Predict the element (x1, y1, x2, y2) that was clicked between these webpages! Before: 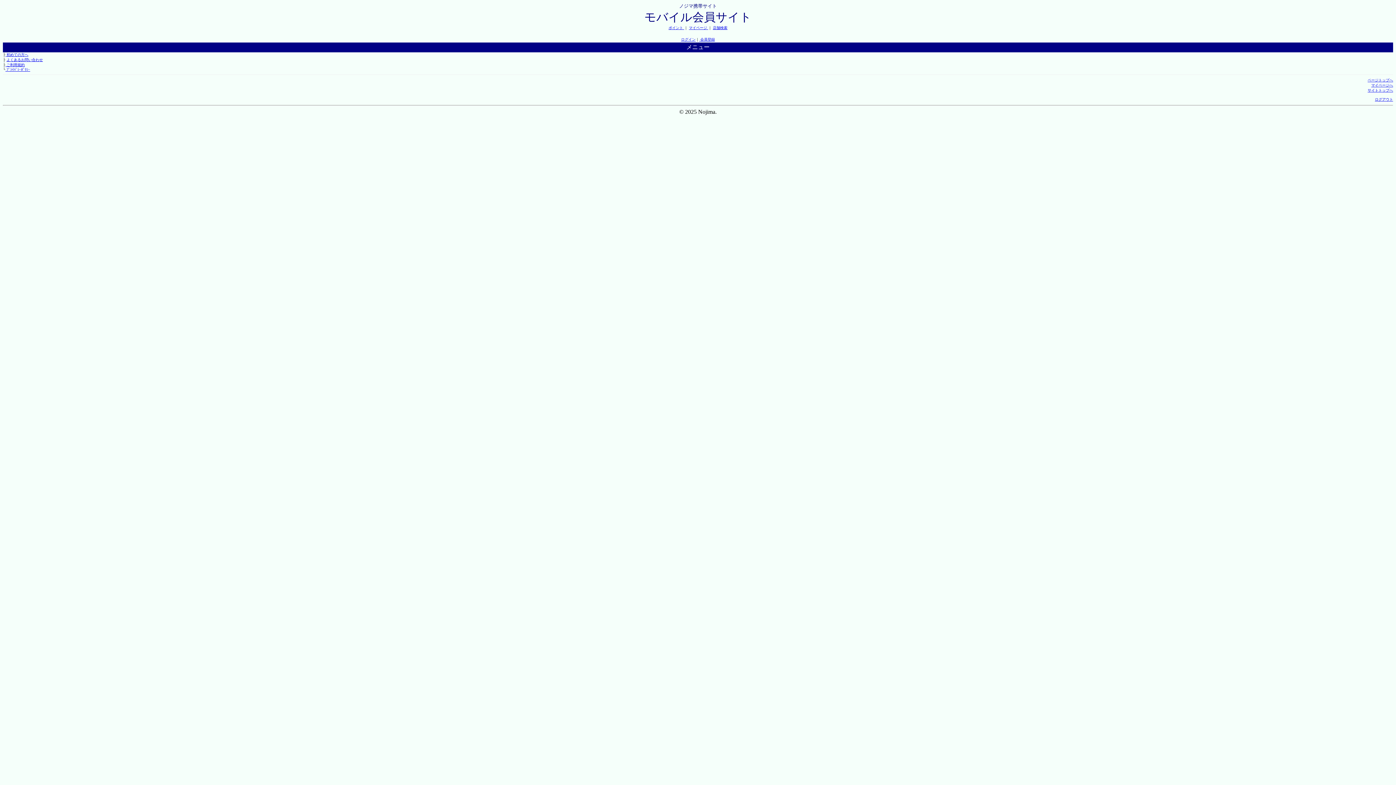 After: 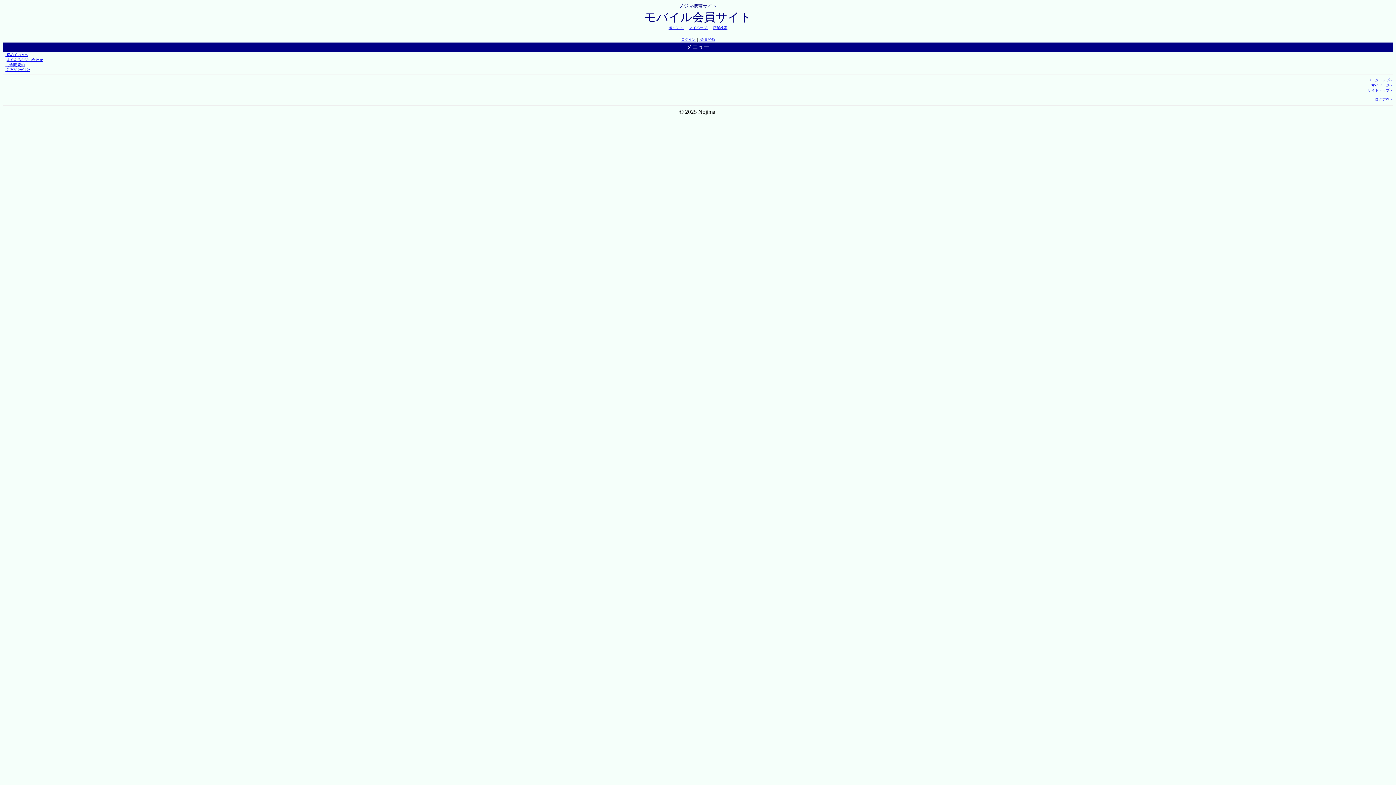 Action: bbox: (1375, 97, 1393, 101) label: ログアウト